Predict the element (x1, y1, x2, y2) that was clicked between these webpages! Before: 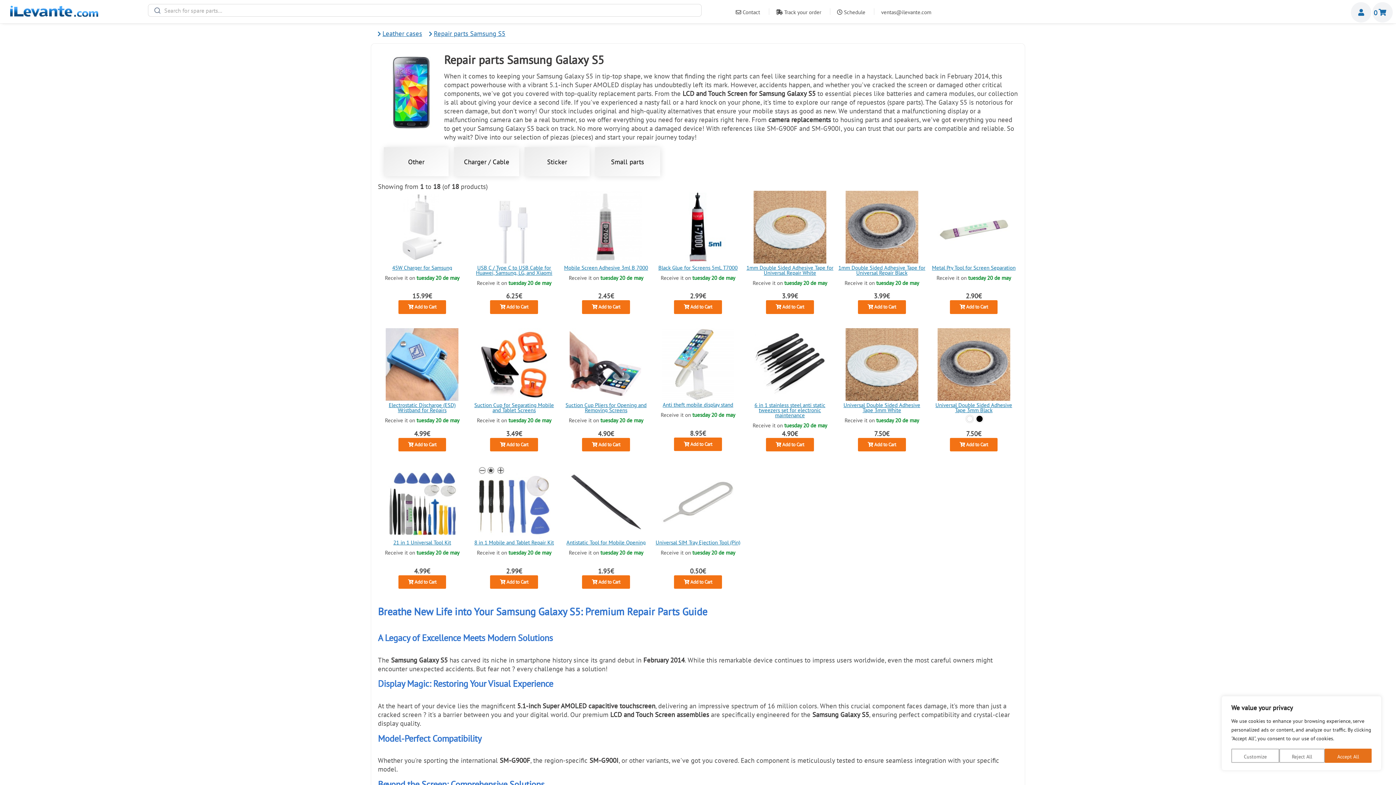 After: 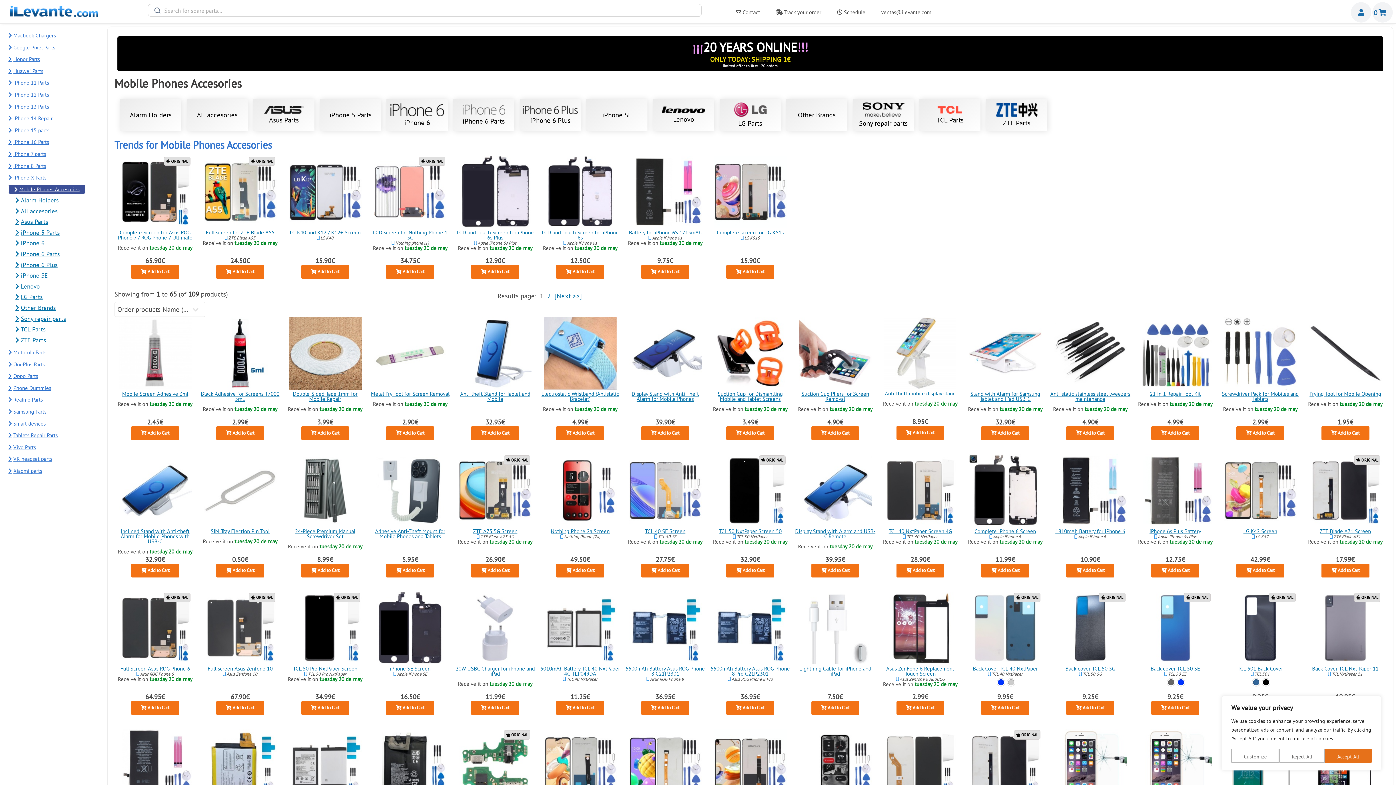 Action: label: Leather cases bbox: (382, 29, 422, 37)